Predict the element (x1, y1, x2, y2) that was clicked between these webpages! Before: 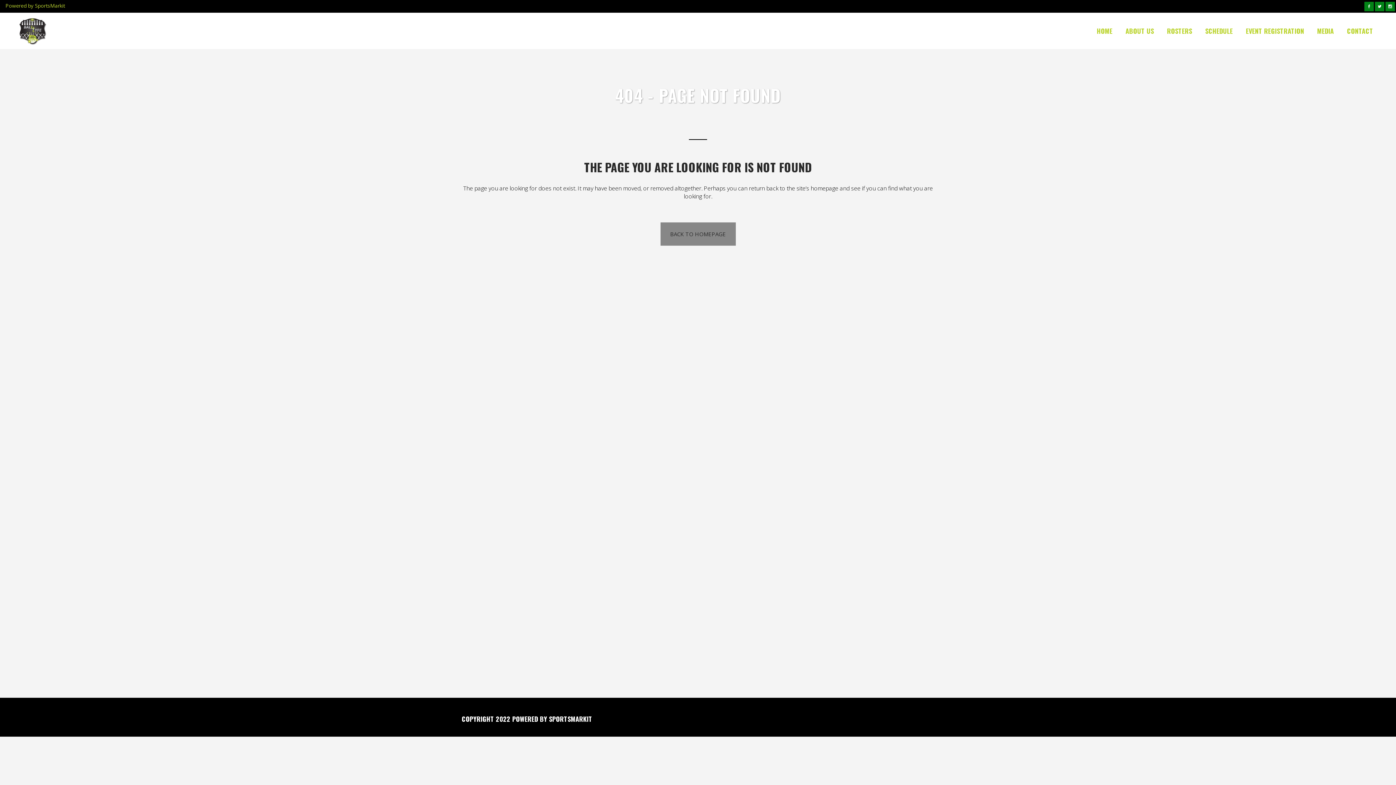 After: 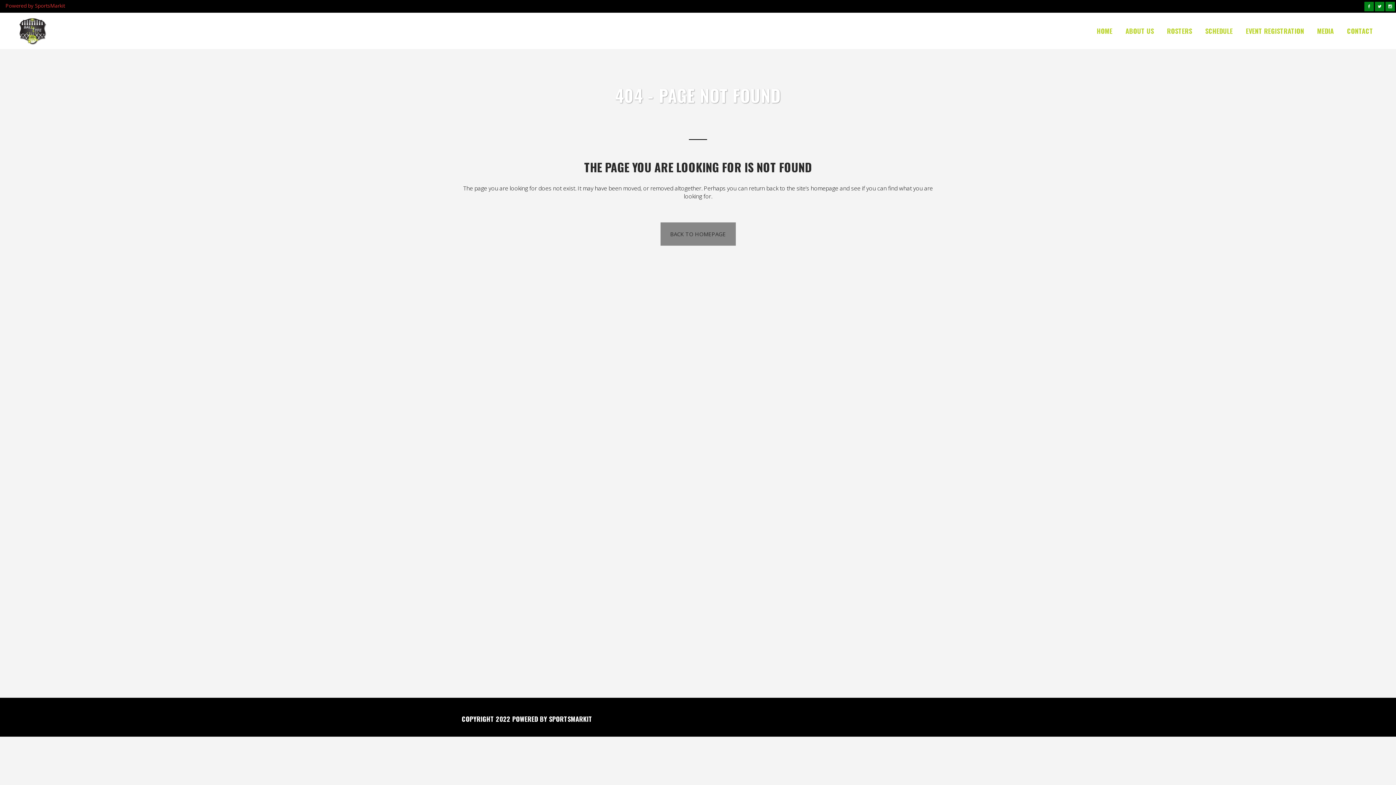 Action: bbox: (5, 2, 65, 9) label: Powered by SportsMarkit